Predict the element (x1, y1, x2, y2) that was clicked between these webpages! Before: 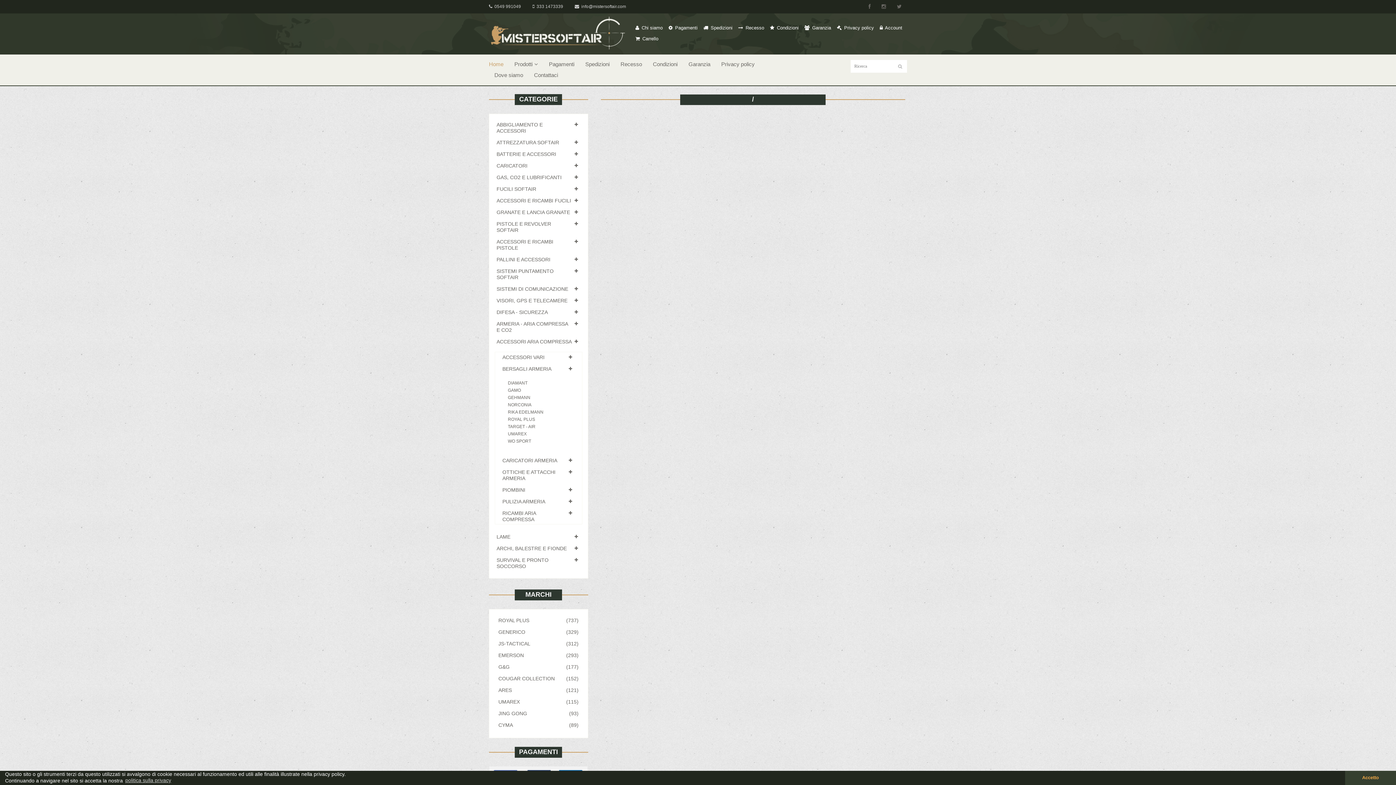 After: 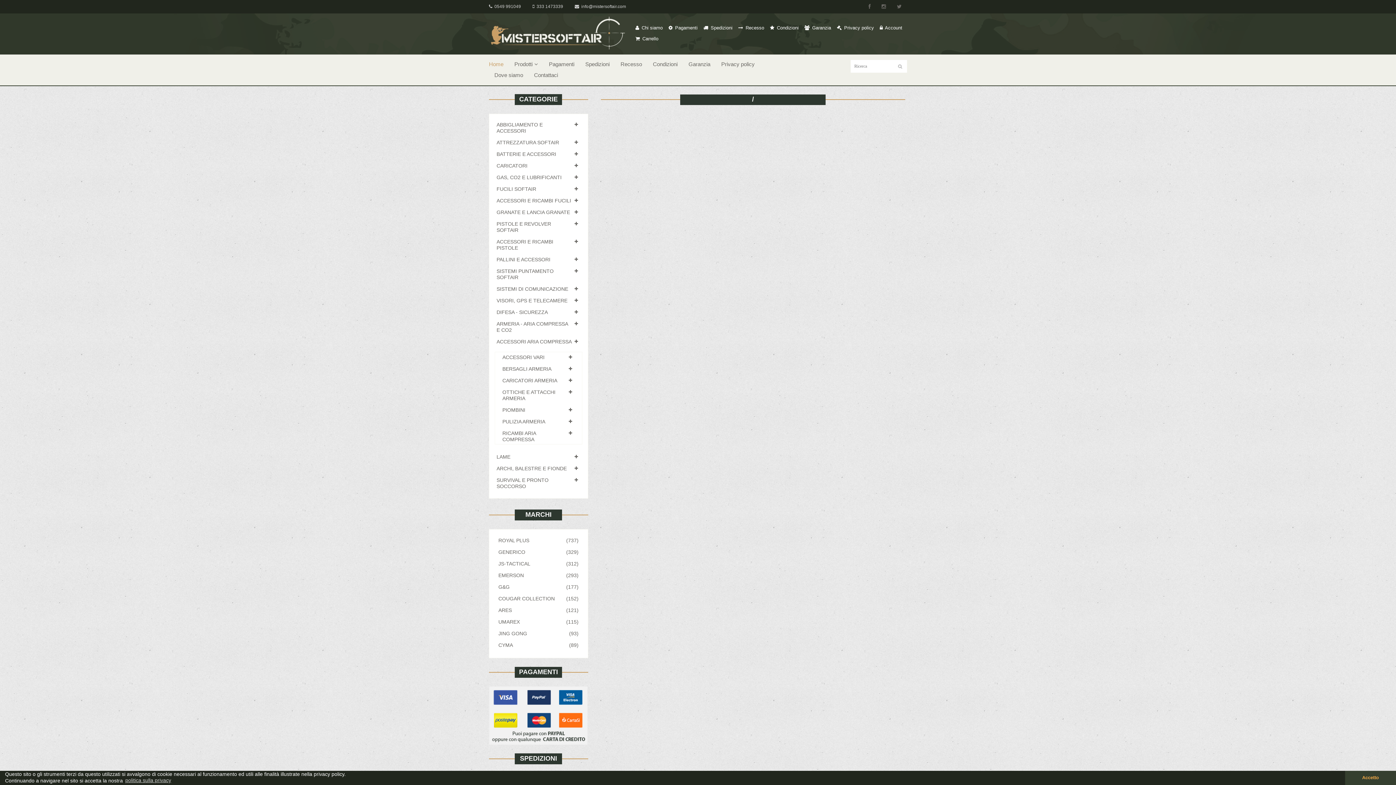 Action: bbox: (502, 366, 551, 371) label: BERSAGLI ARMERIA